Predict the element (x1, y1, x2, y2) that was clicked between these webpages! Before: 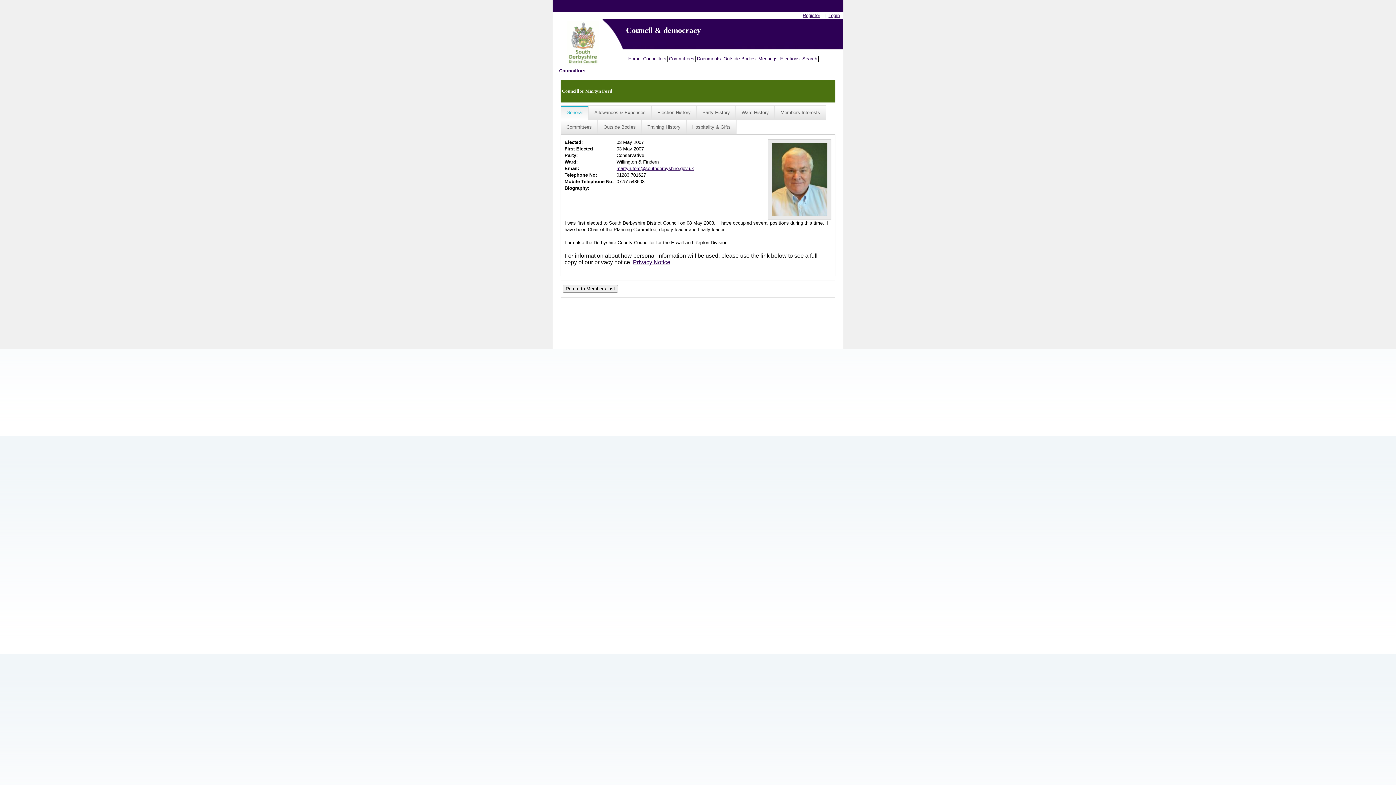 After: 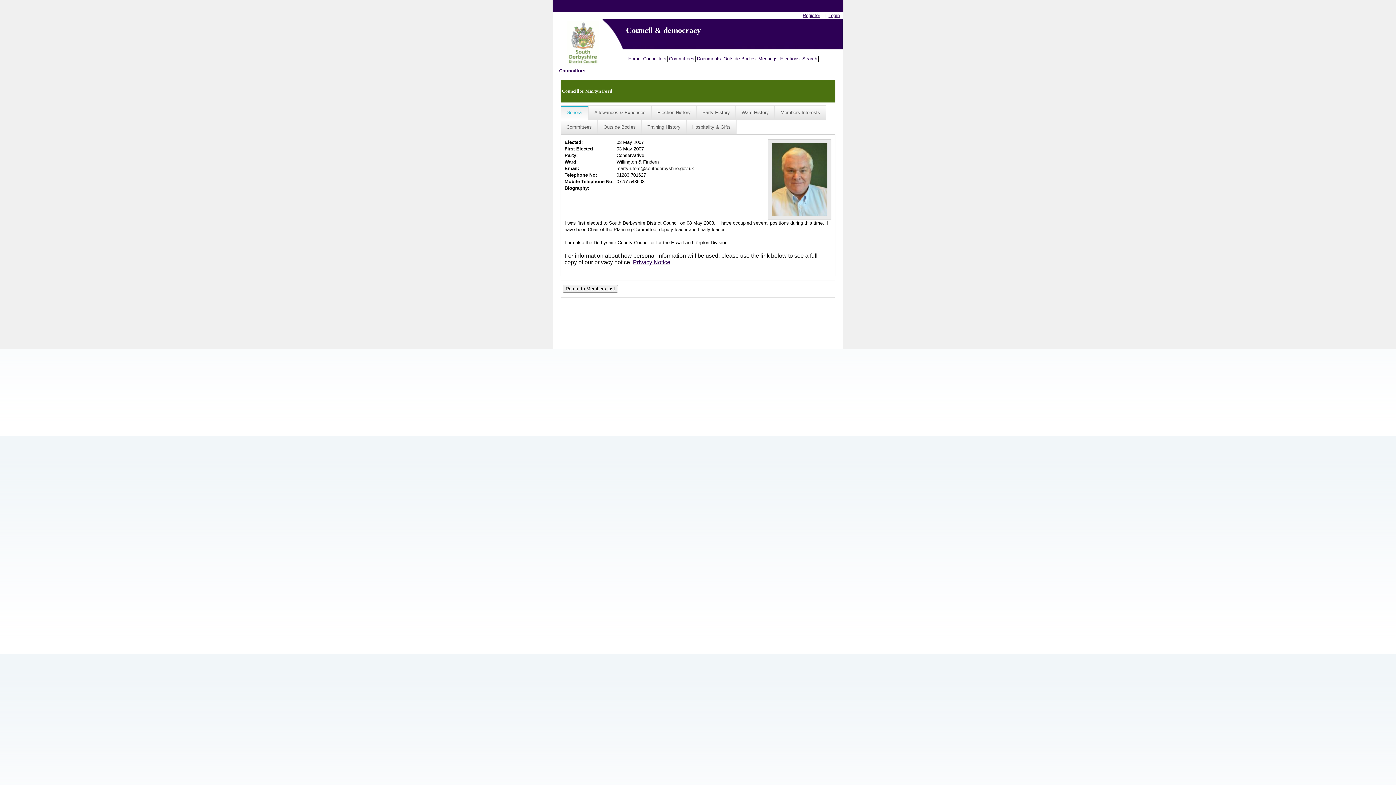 Action: bbox: (616, 165, 694, 171) label: martyn.ford@southderbyshire.gov.uk